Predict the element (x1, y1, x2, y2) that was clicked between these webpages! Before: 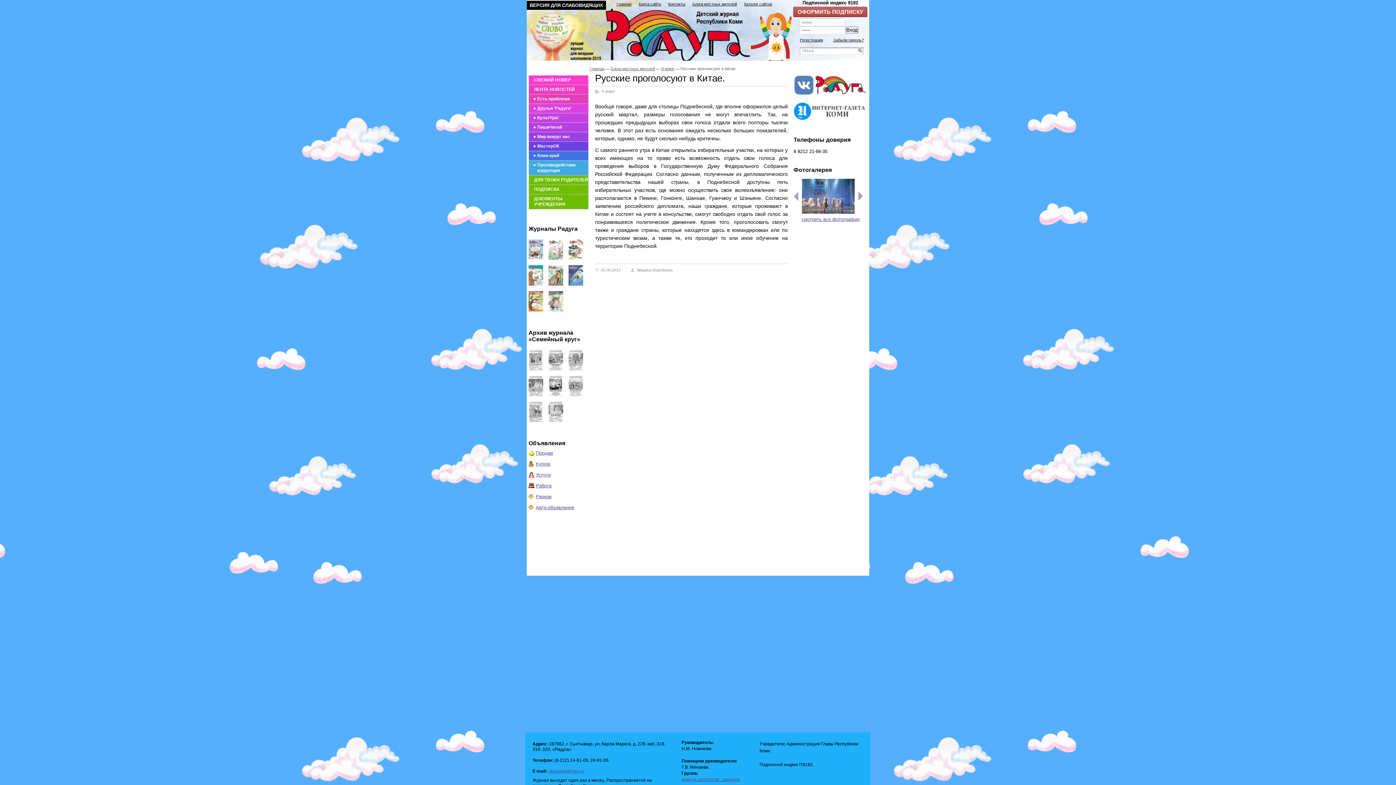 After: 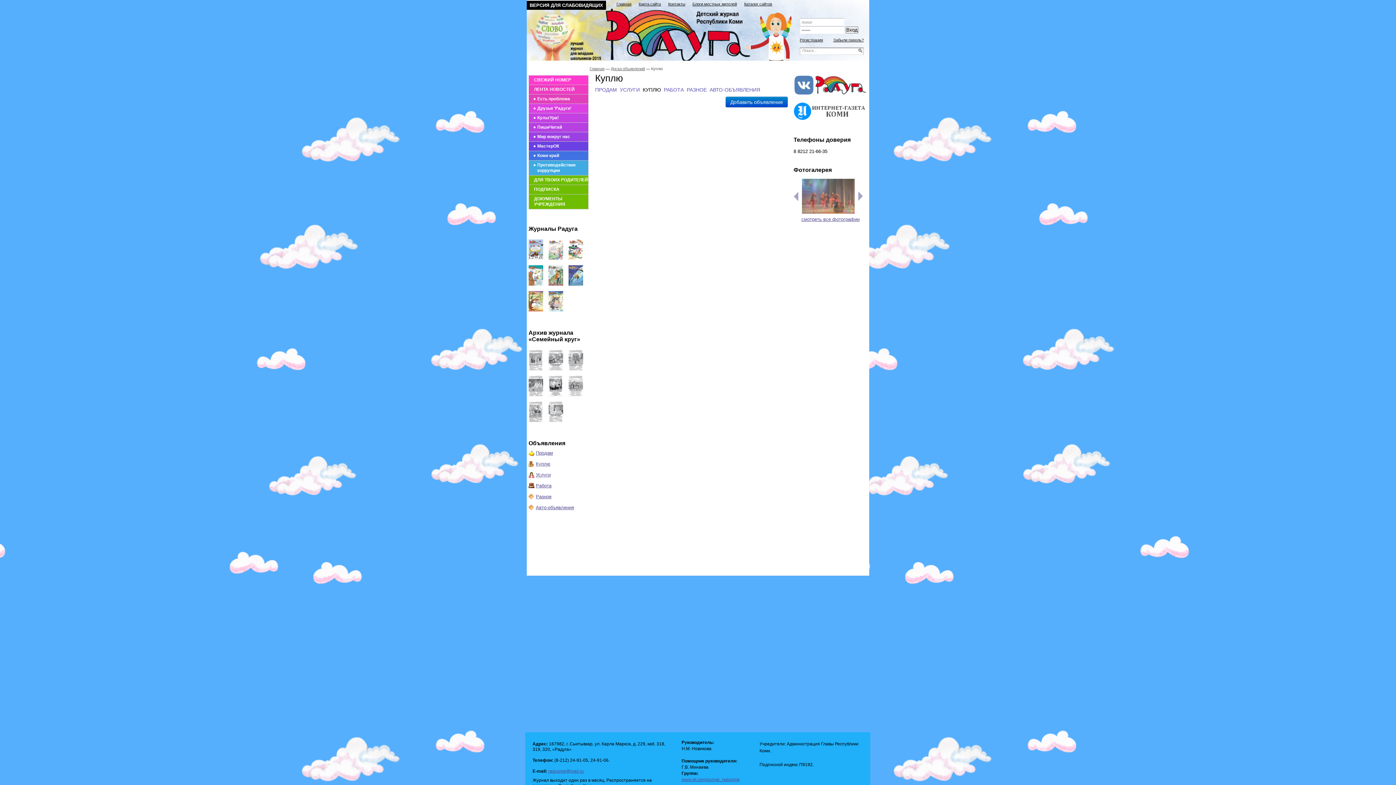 Action: bbox: (536, 461, 550, 466) label: Куплю